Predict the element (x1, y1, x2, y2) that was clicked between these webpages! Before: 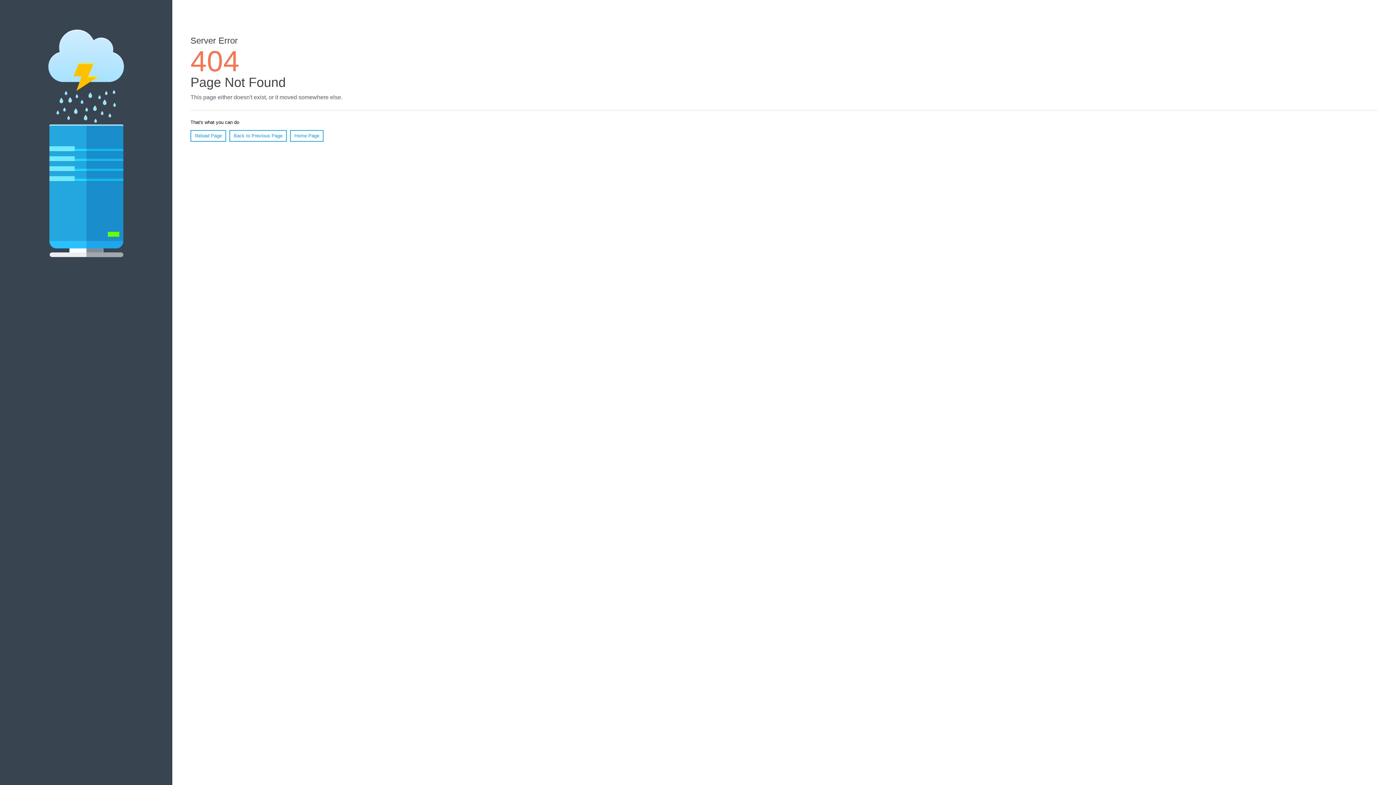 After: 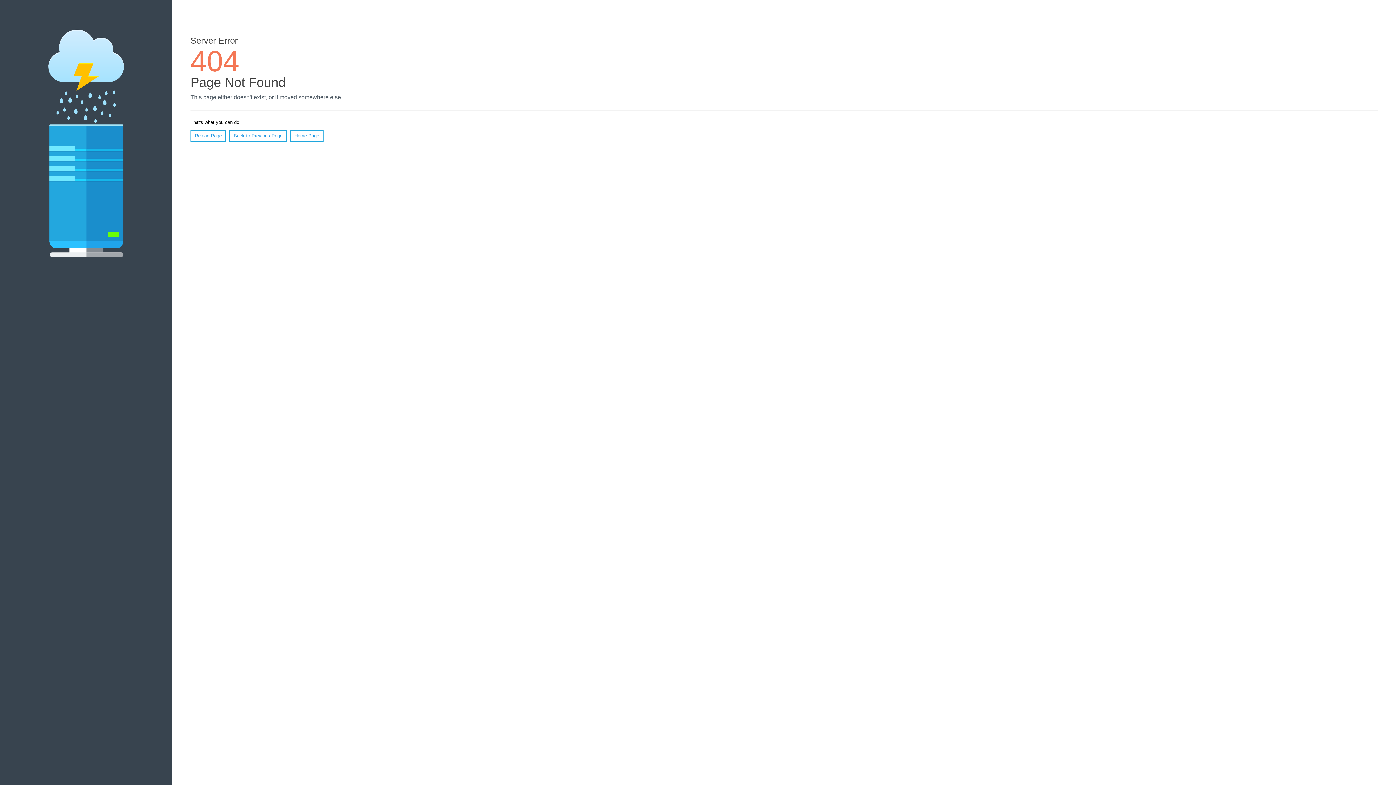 Action: bbox: (190, 130, 226, 141) label: Reload Page